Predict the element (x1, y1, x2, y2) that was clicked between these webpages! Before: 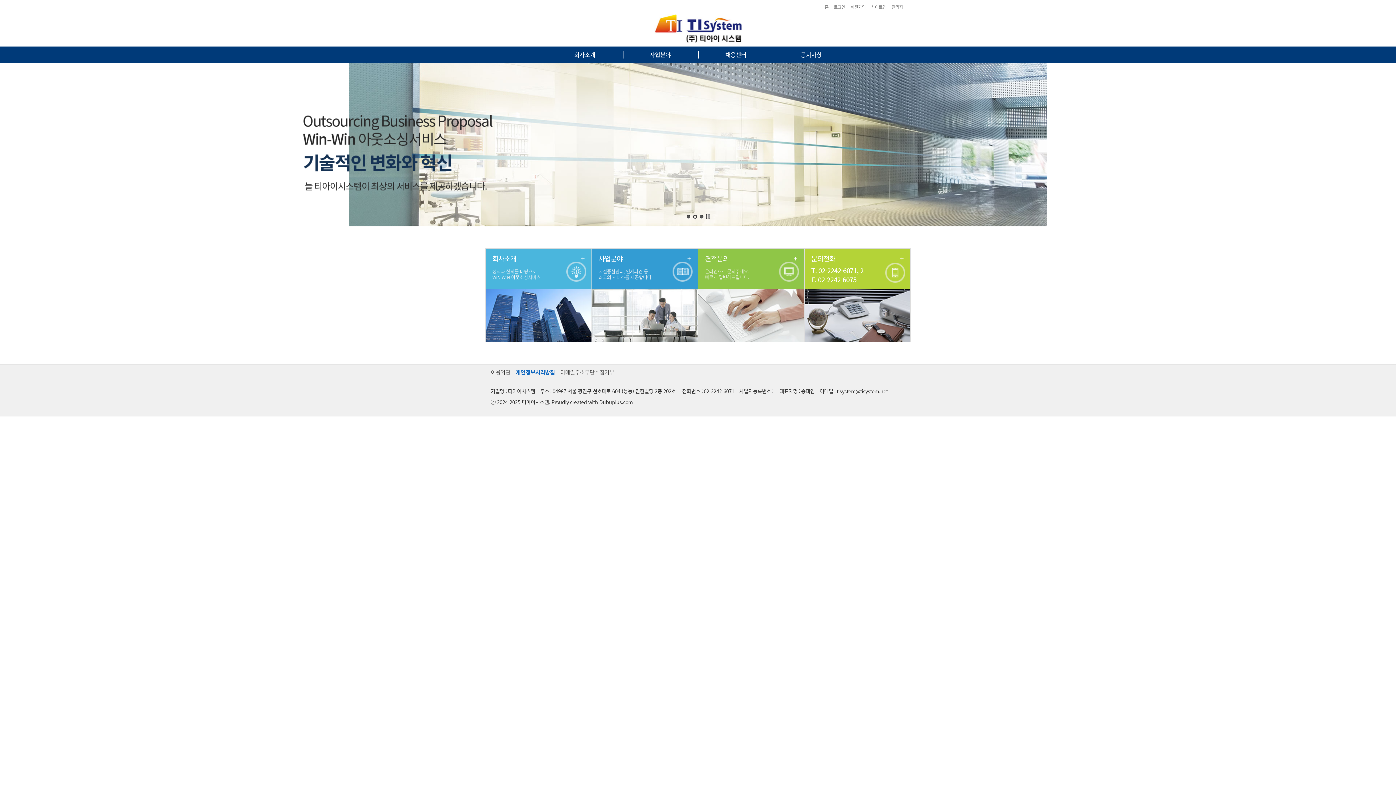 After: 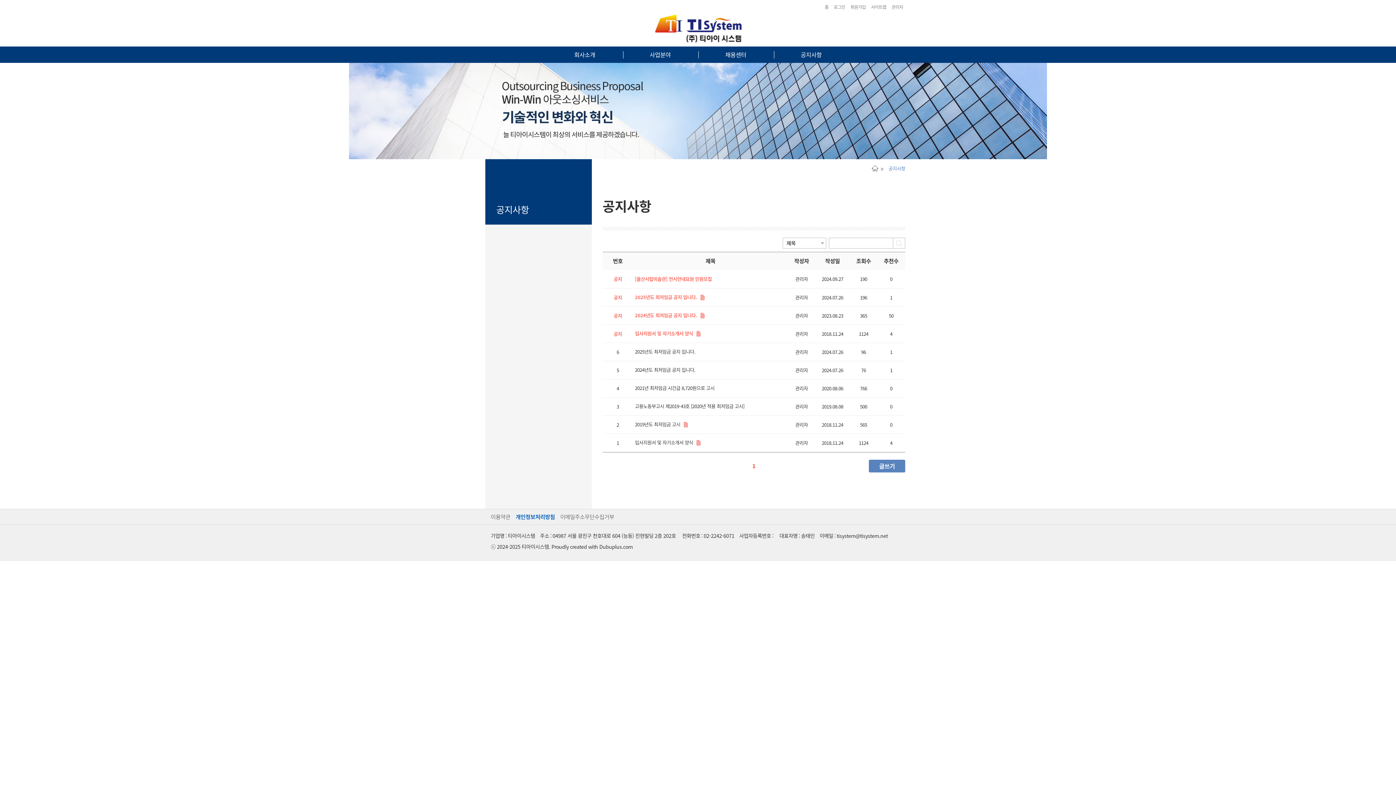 Action: label: 공지사항 bbox: (777, 46, 845, 62)